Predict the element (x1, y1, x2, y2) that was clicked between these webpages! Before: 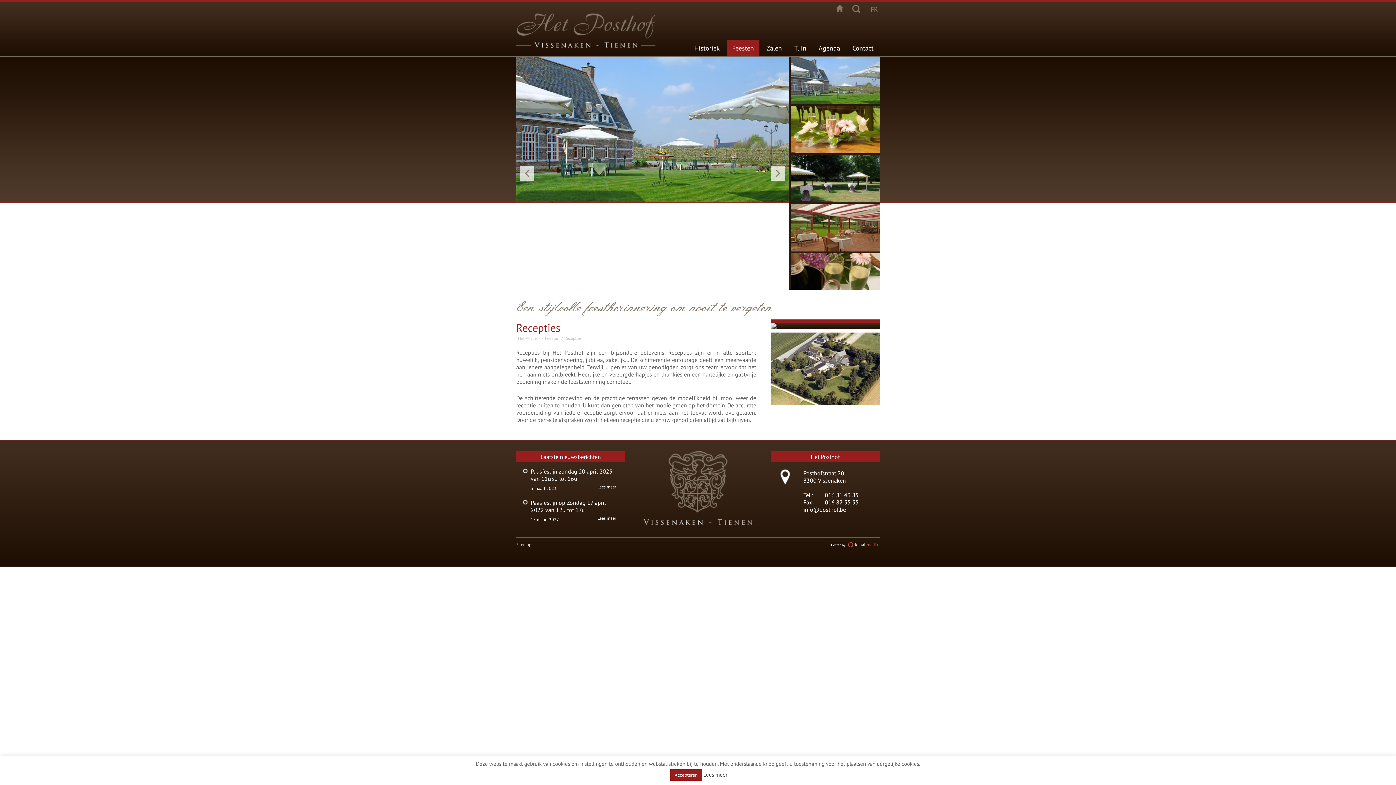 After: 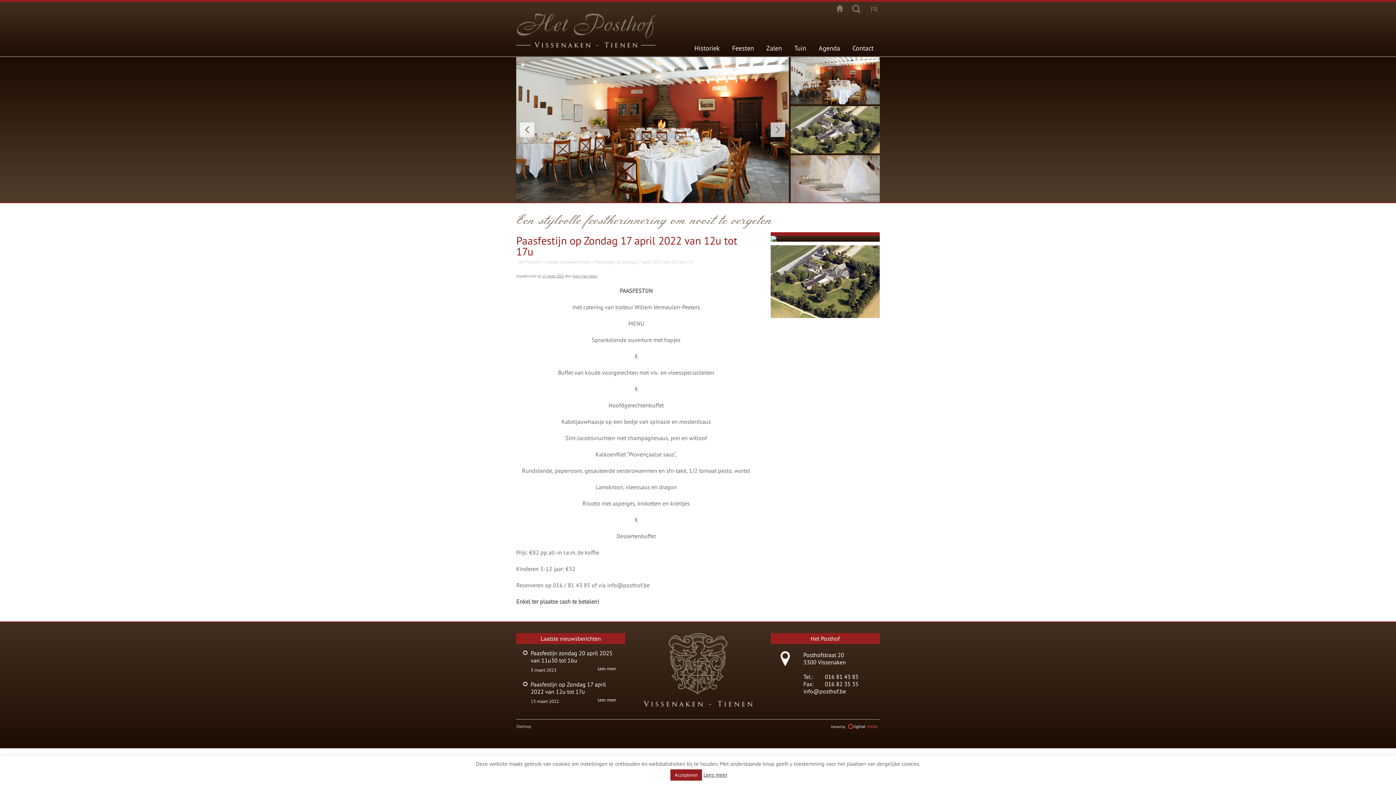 Action: label: Paasfestijn op Zondag 17 april 2022 van 12u tot 17u bbox: (530, 499, 616, 513)